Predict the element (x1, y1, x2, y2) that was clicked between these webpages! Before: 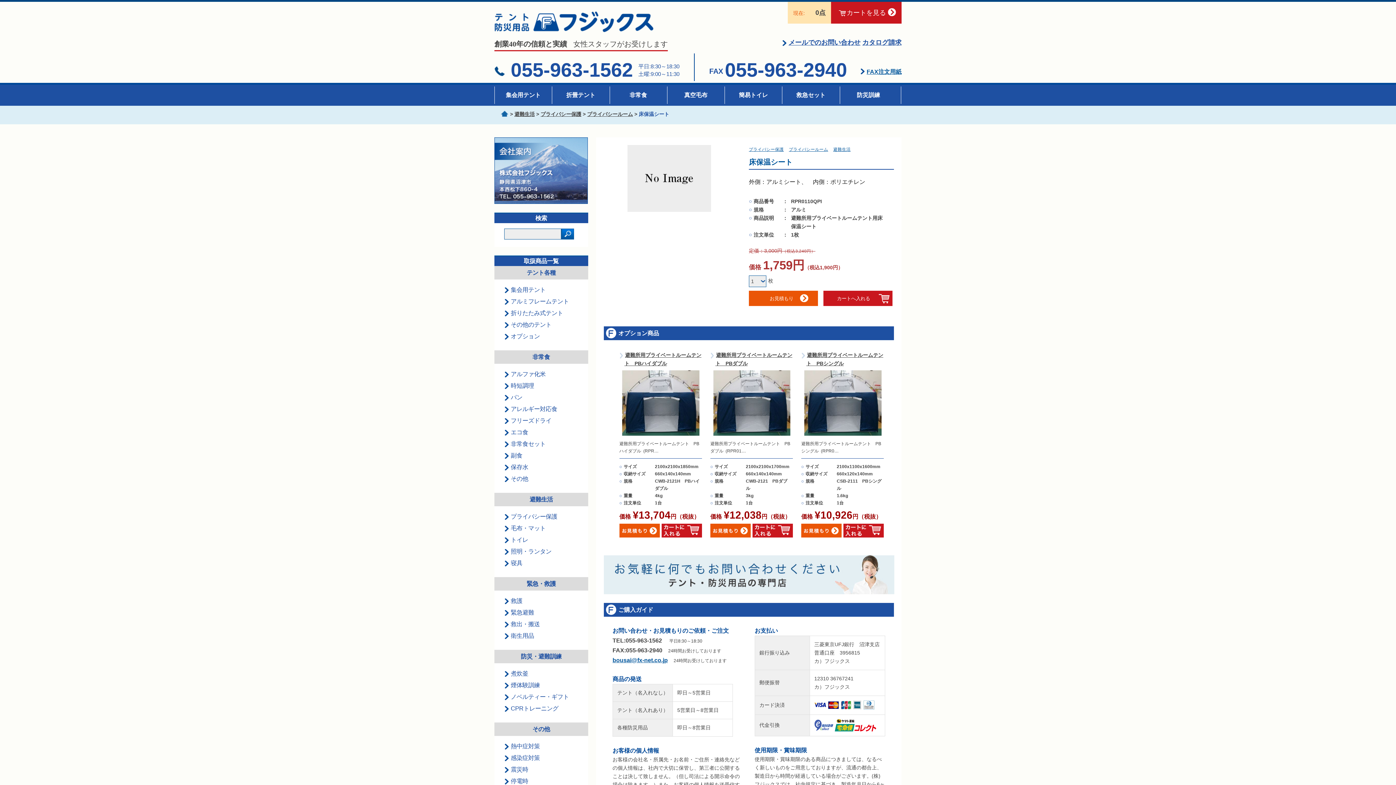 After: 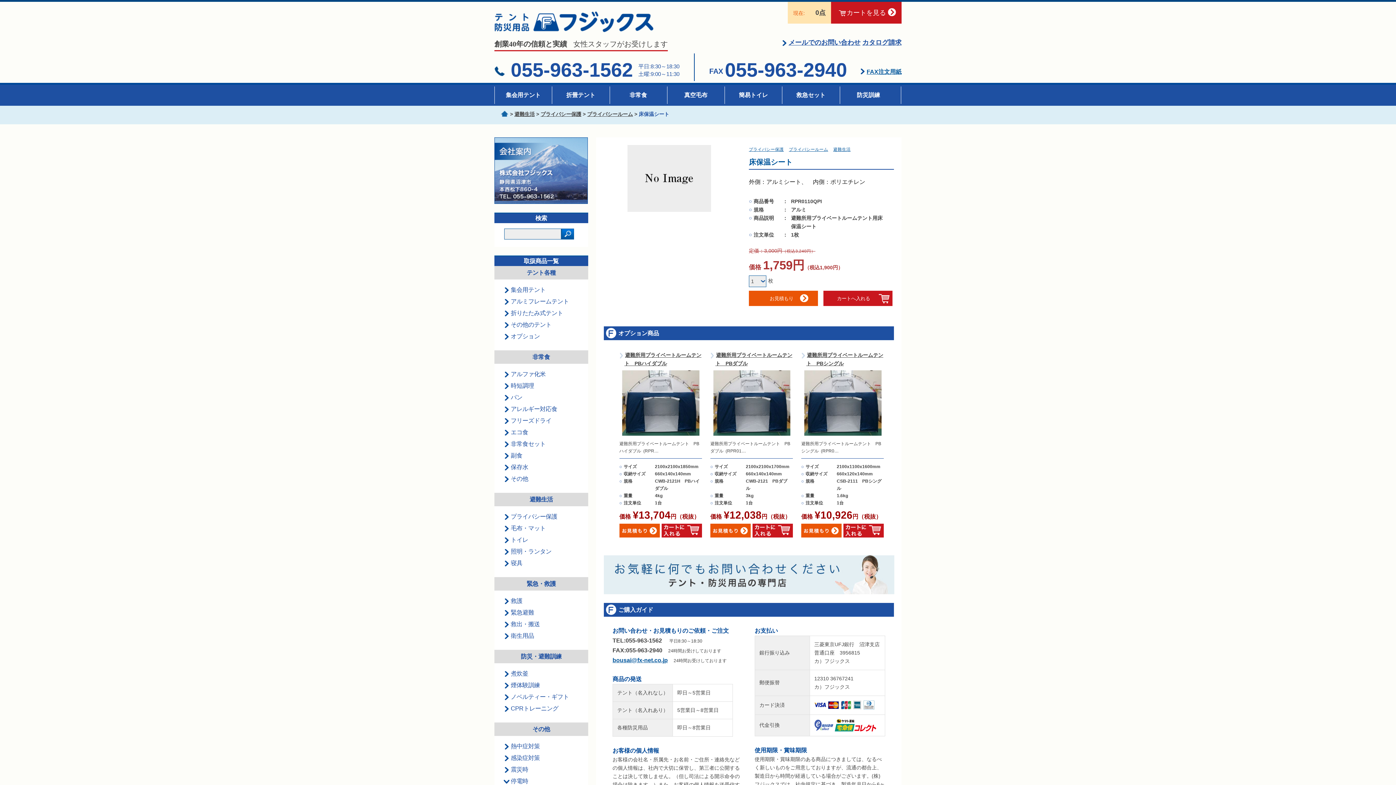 Action: label: 停電時 bbox: (504, 778, 528, 785)